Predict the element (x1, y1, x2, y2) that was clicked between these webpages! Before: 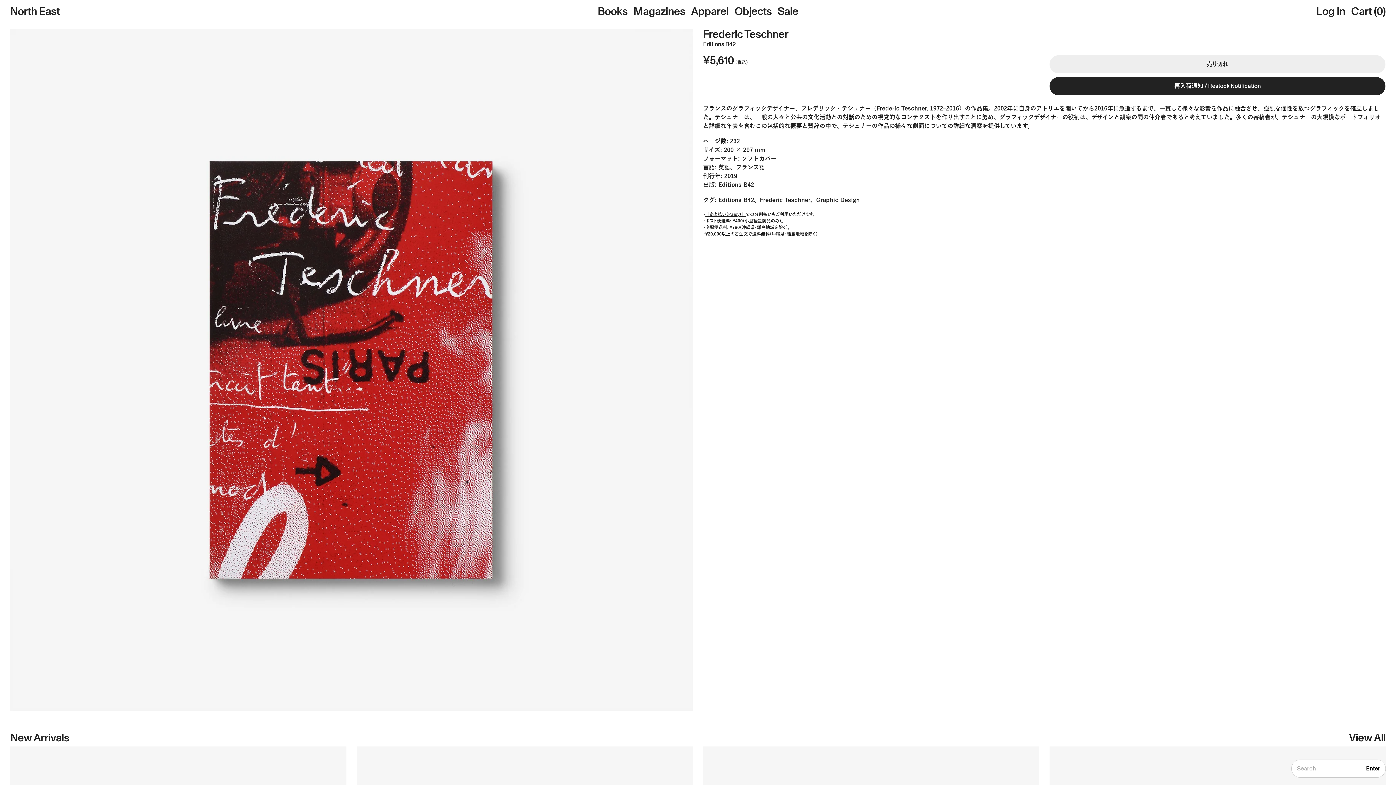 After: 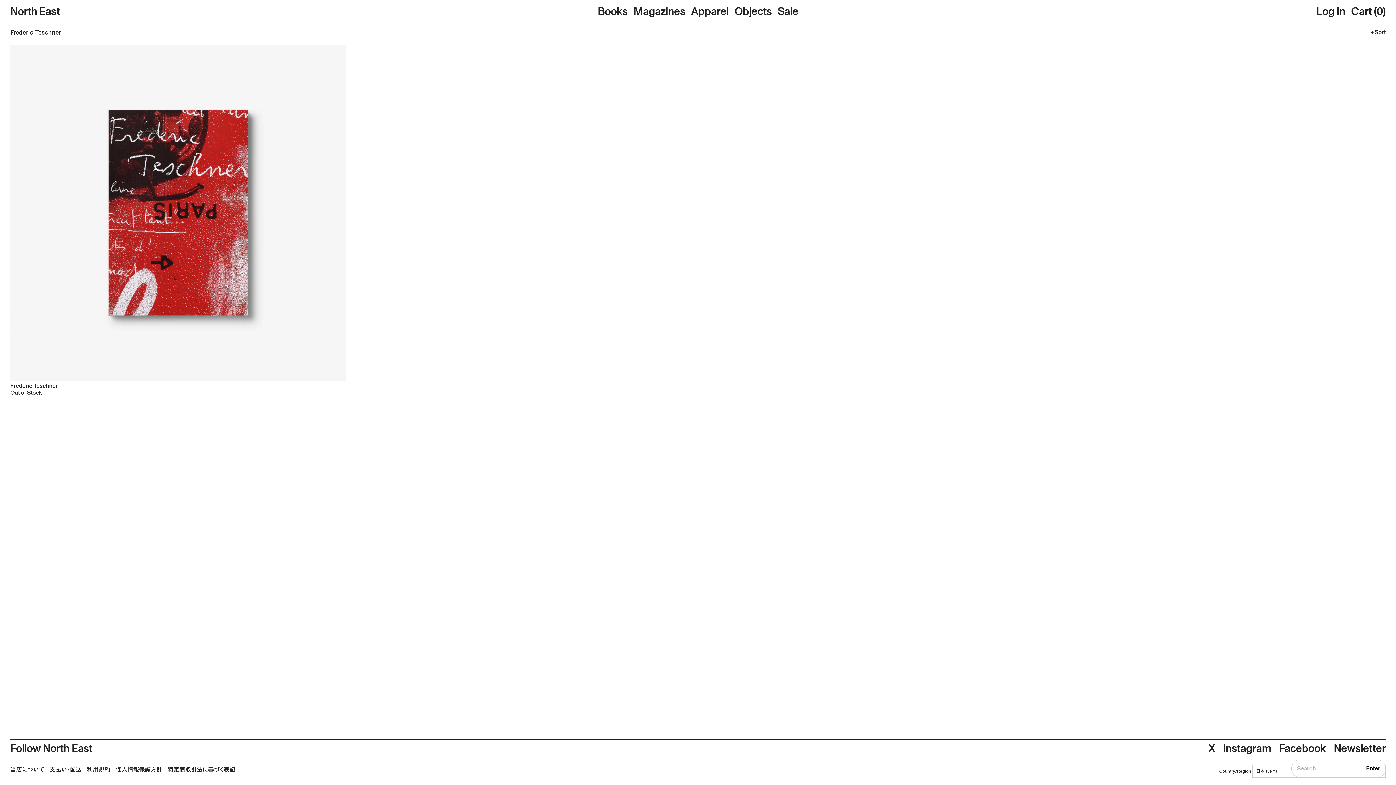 Action: label: Frederic Teschner bbox: (756, 197, 809, 202)